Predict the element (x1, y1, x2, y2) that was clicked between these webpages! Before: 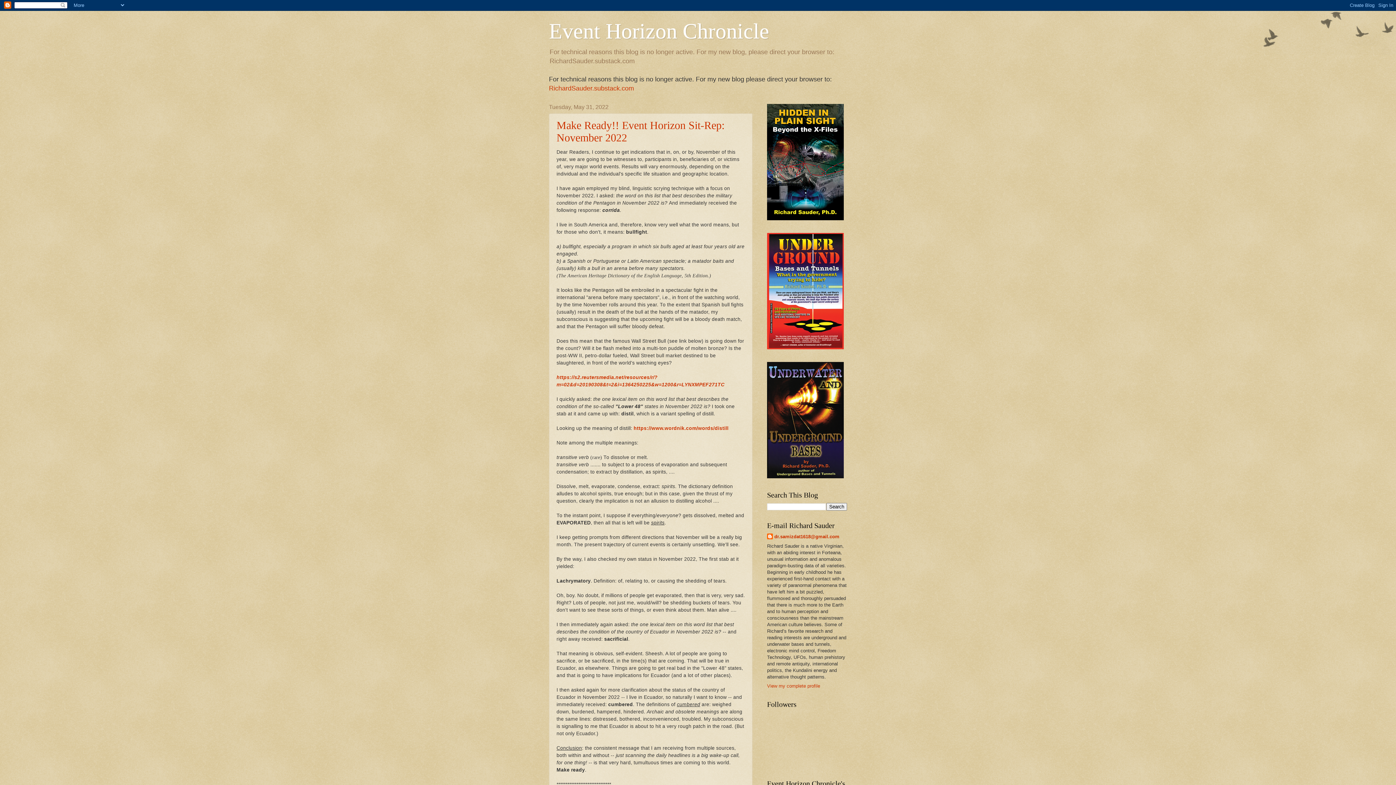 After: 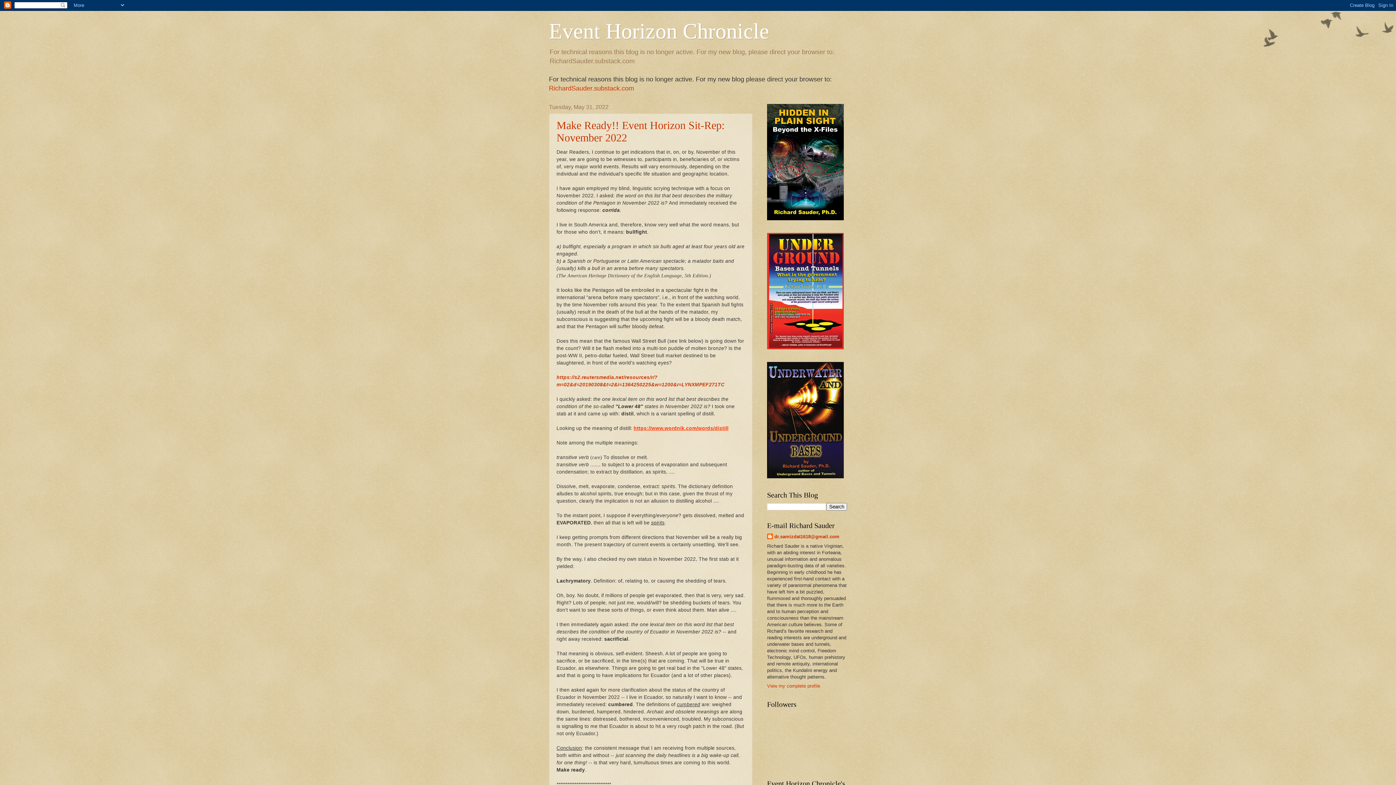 Action: label: https://www.wordnik.com/words/distill bbox: (633, 425, 728, 431)